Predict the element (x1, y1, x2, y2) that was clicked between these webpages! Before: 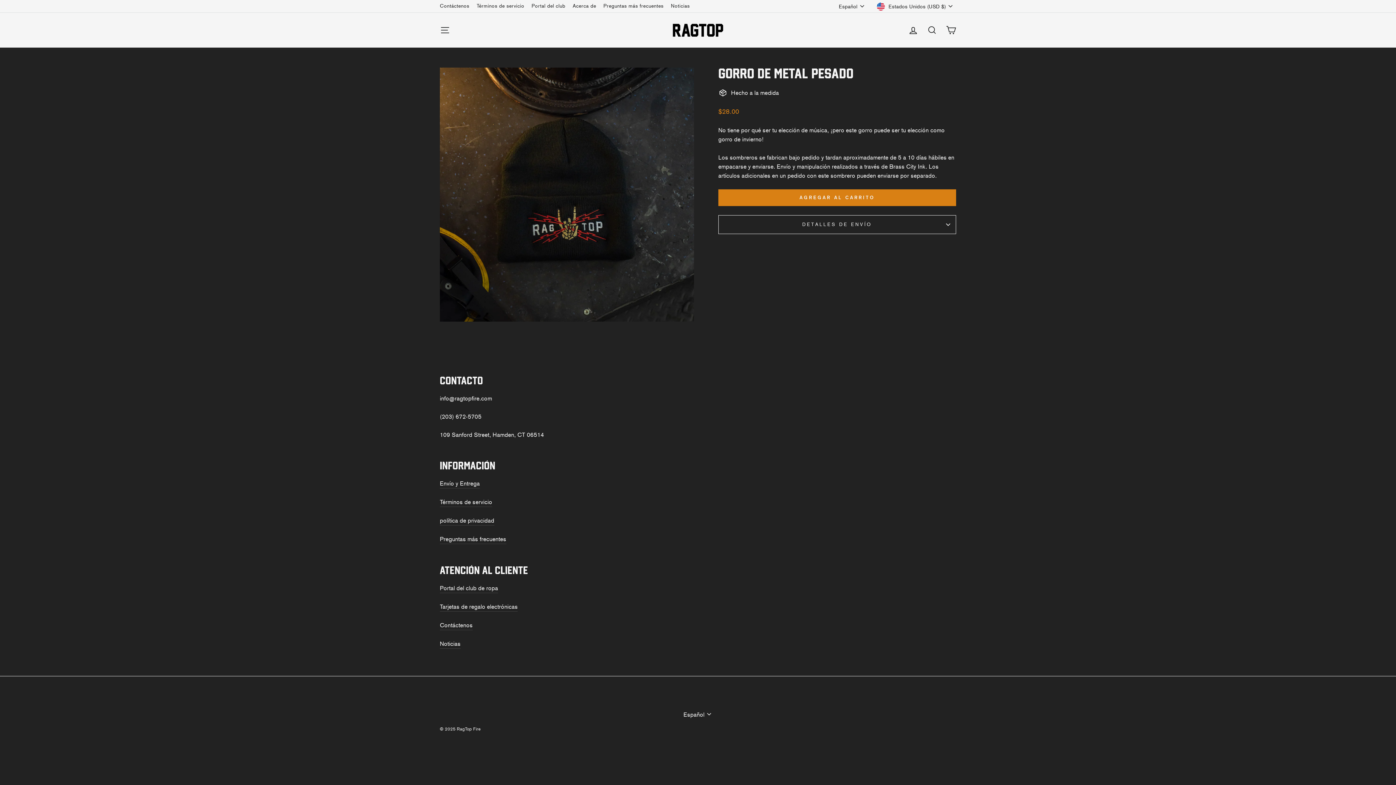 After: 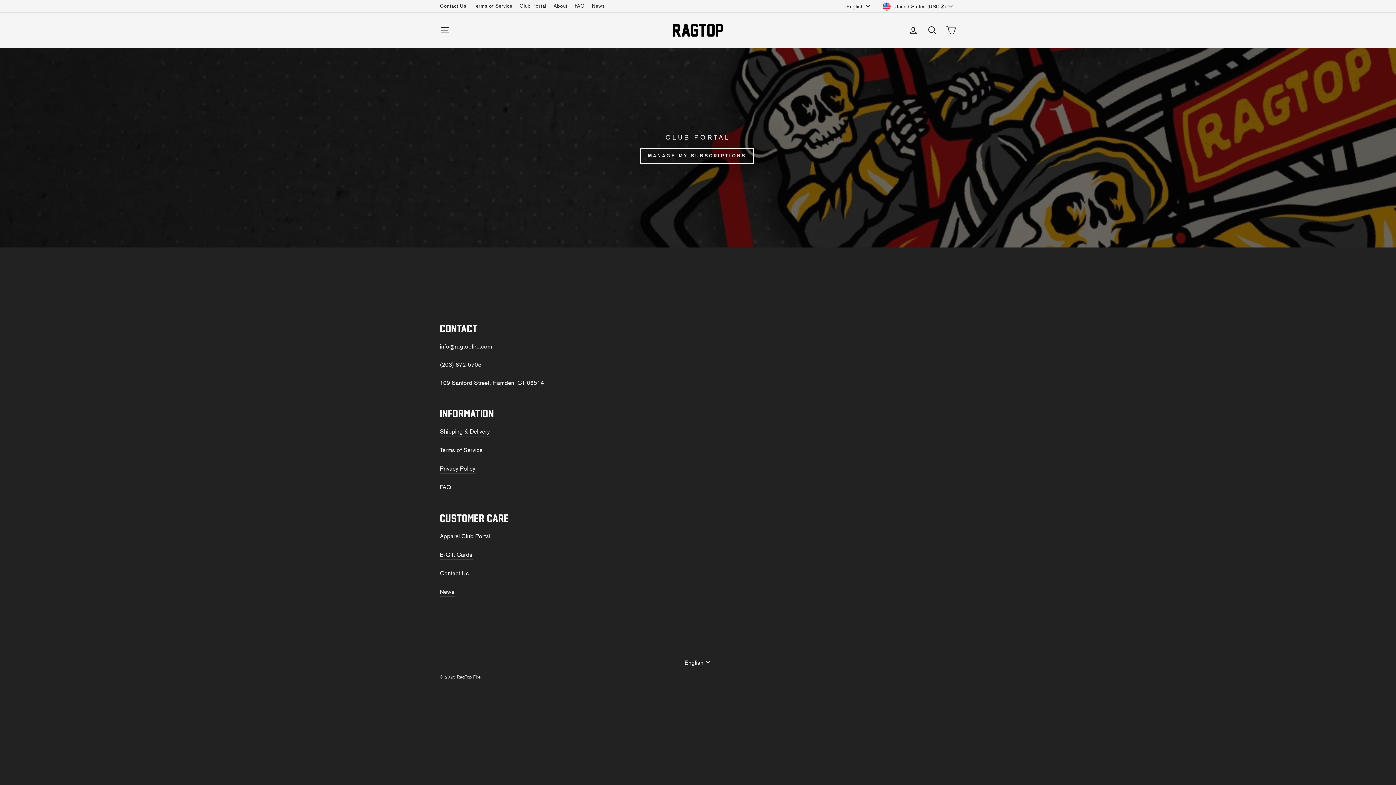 Action: bbox: (440, 584, 498, 593) label: Portal del club de ropa